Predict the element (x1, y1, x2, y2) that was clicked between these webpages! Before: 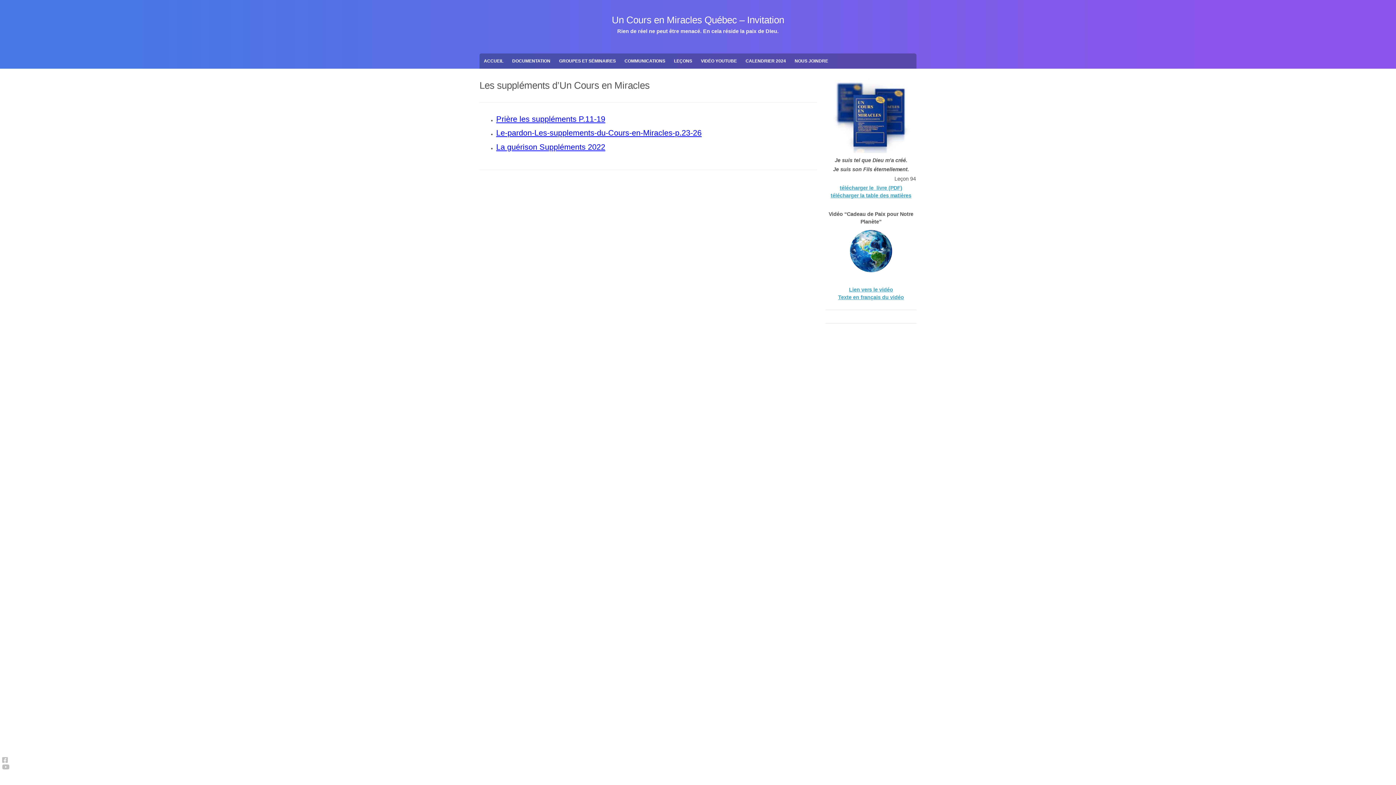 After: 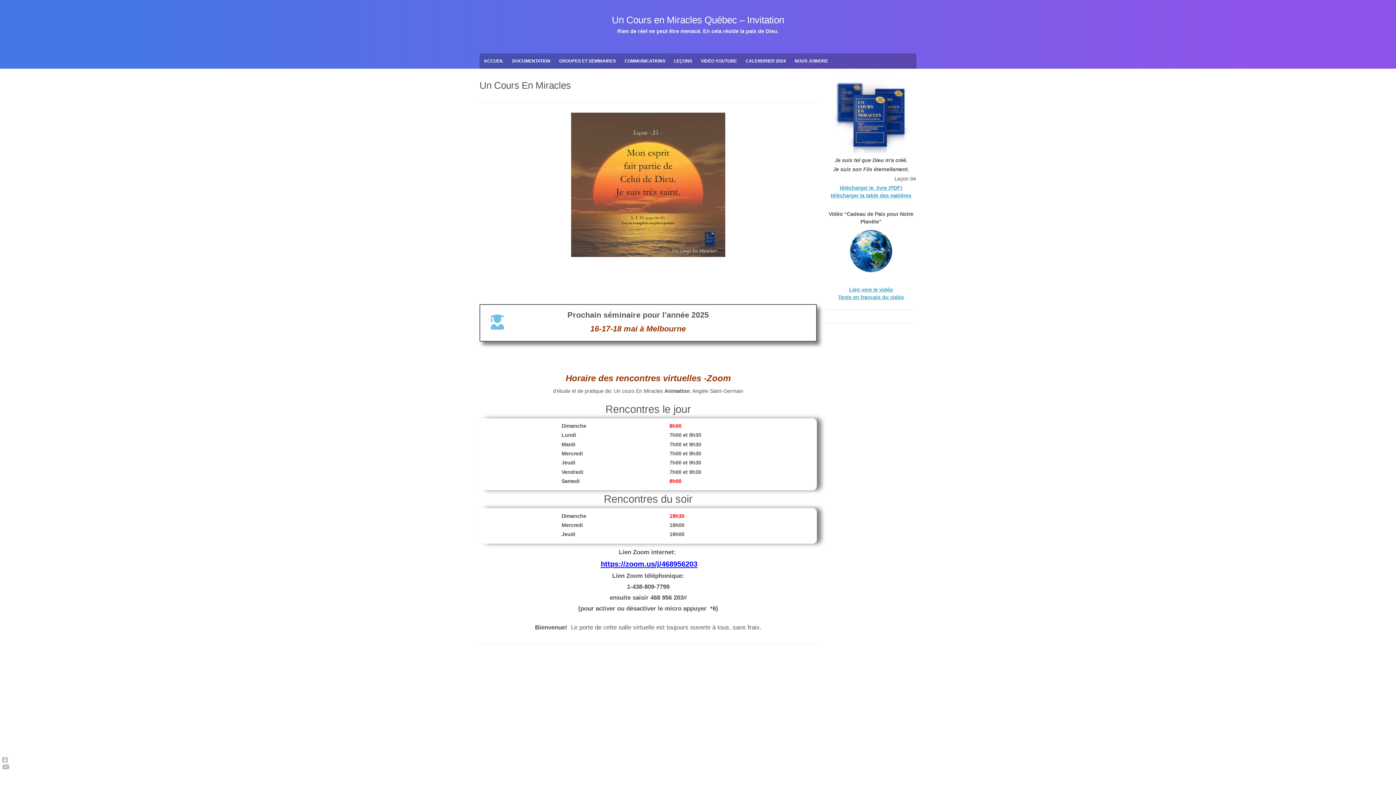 Action: bbox: (612, 14, 784, 25) label: Un Cours en Miracles Québec – Invitation